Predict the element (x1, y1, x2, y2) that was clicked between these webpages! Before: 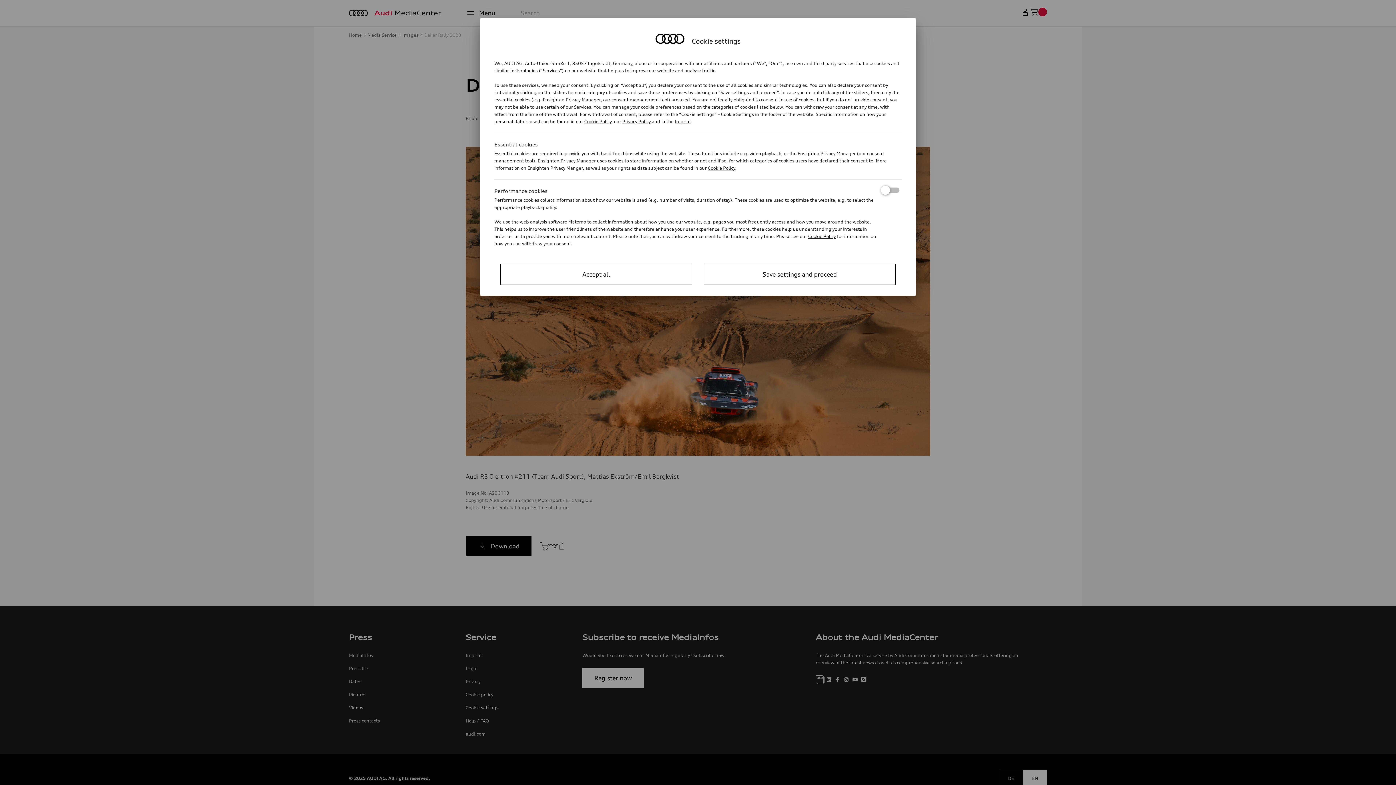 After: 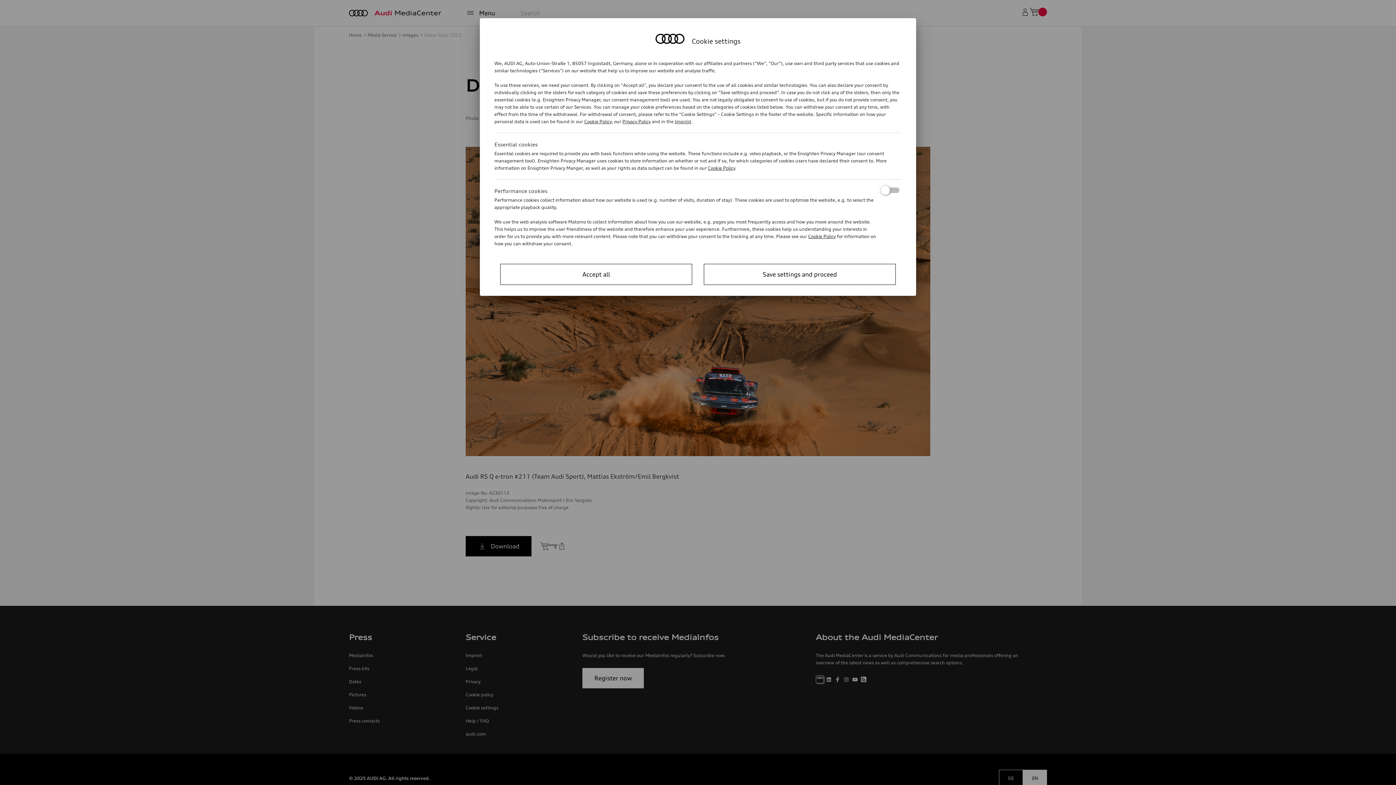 Action: label: Cookie Policy bbox: (808, 233, 836, 239)